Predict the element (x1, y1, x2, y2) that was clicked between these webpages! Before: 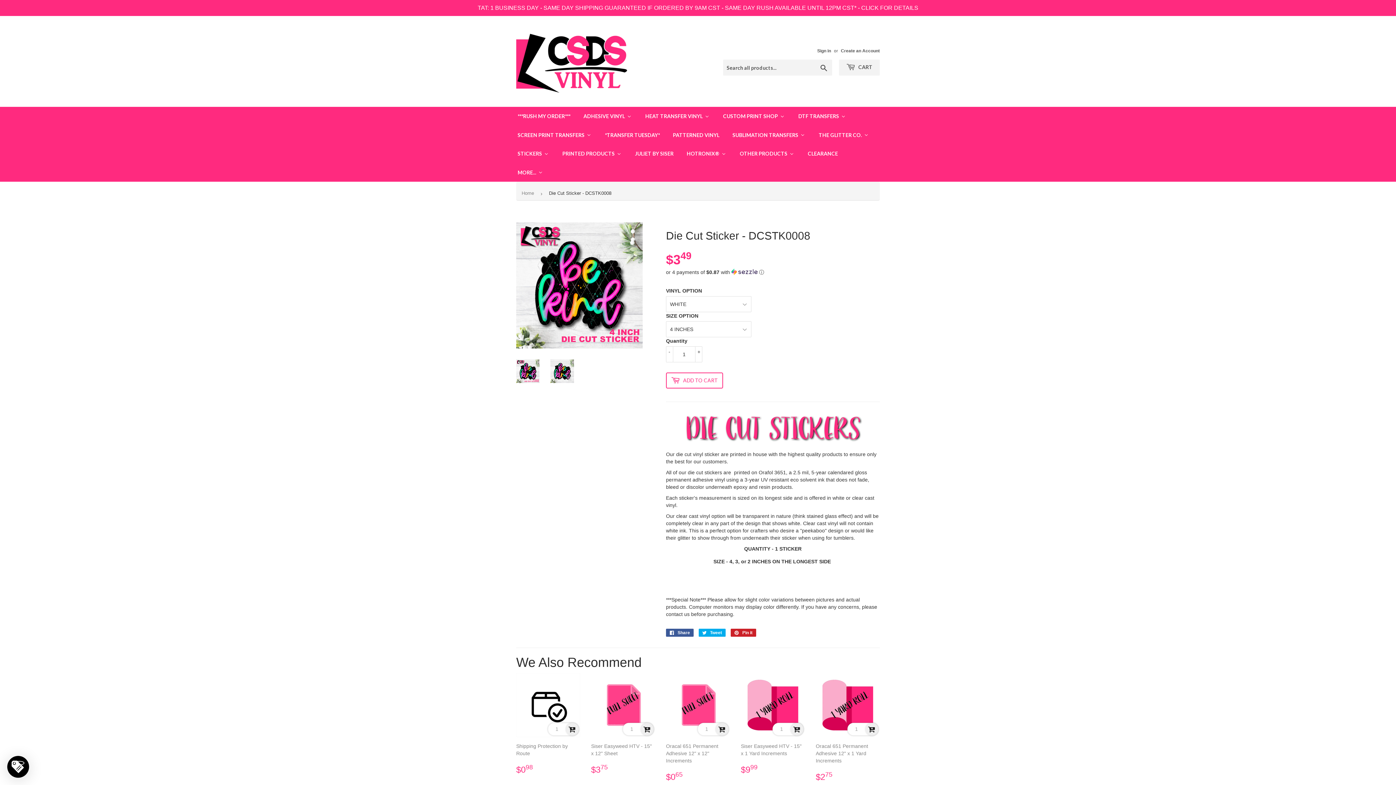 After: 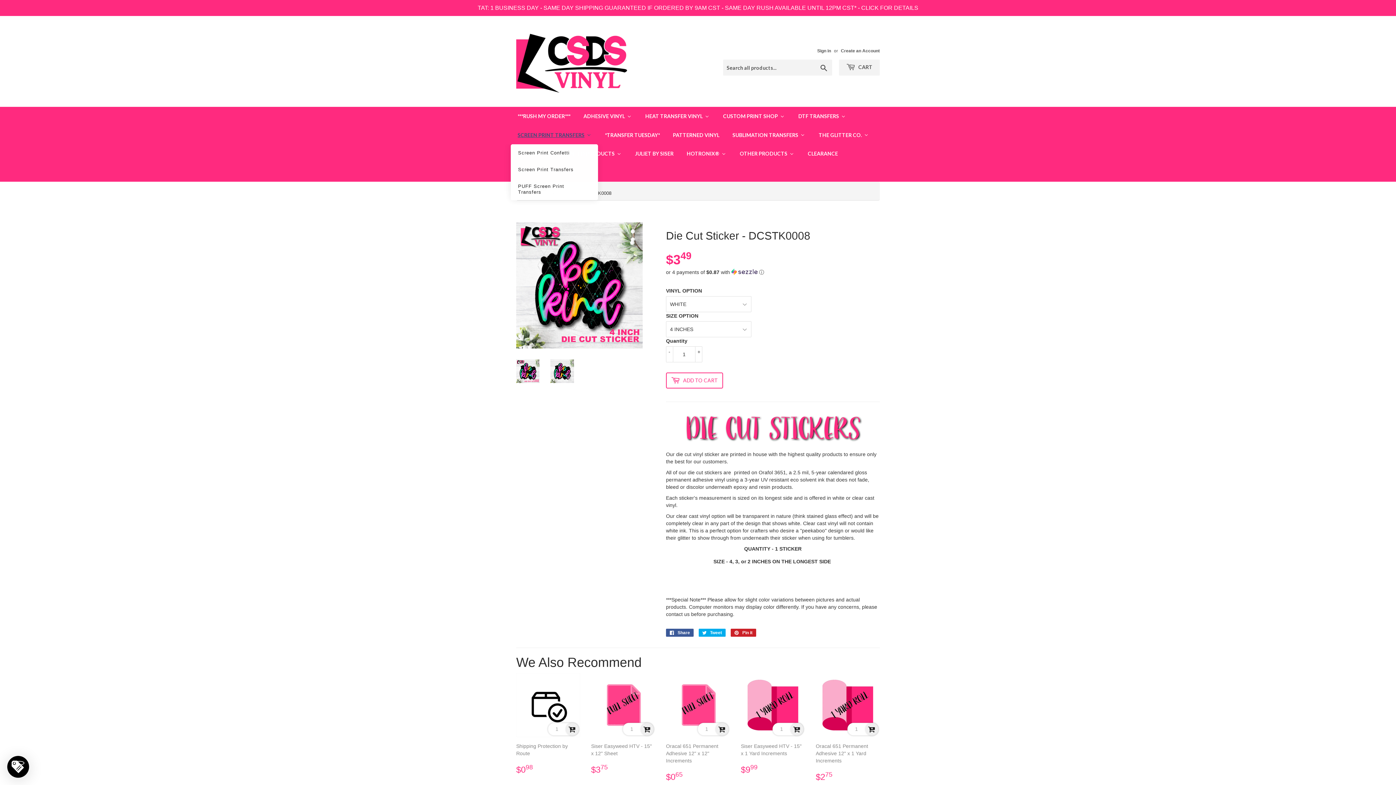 Action: label: SCREEN PRINT TRANSFERS bbox: (510, 125, 596, 144)